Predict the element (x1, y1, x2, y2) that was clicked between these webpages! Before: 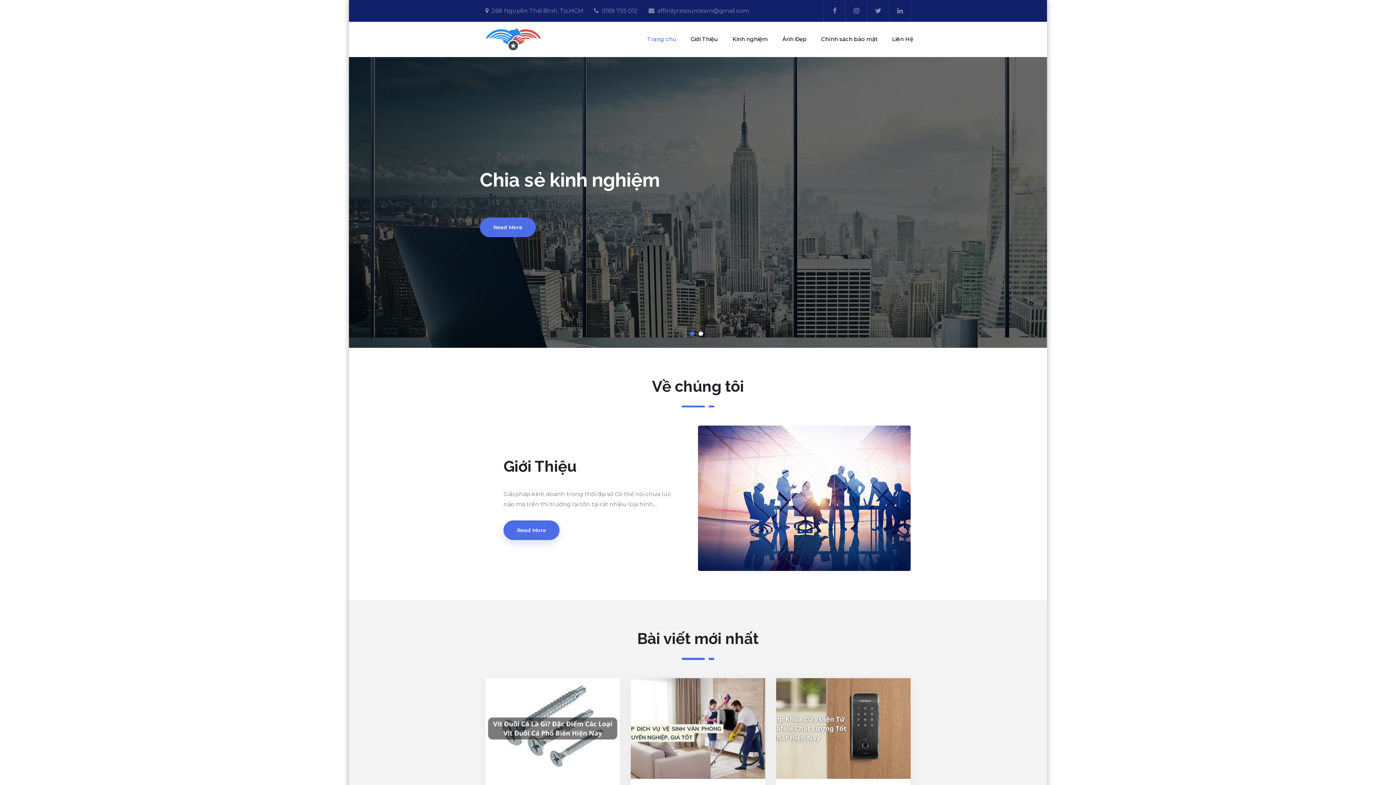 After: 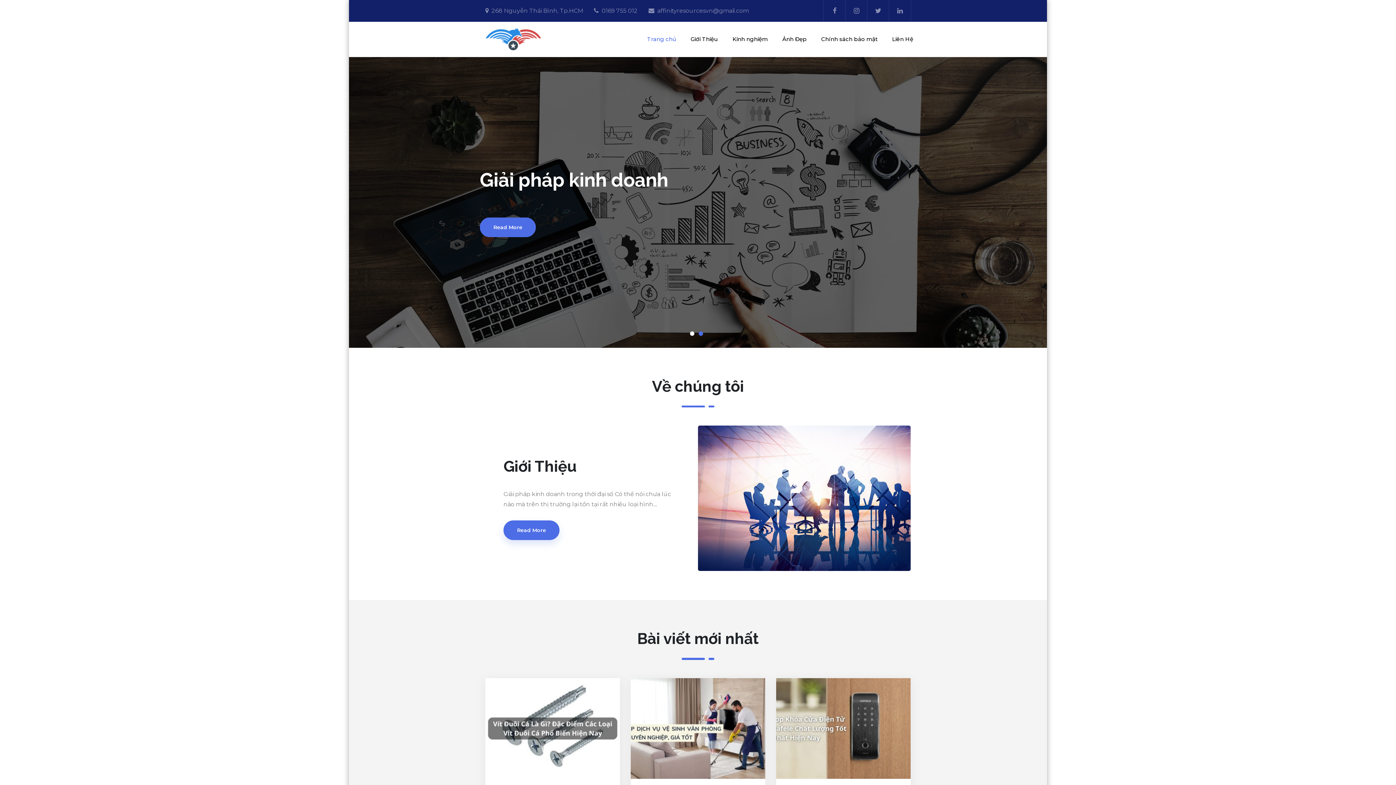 Action: bbox: (485, 35, 546, 42)